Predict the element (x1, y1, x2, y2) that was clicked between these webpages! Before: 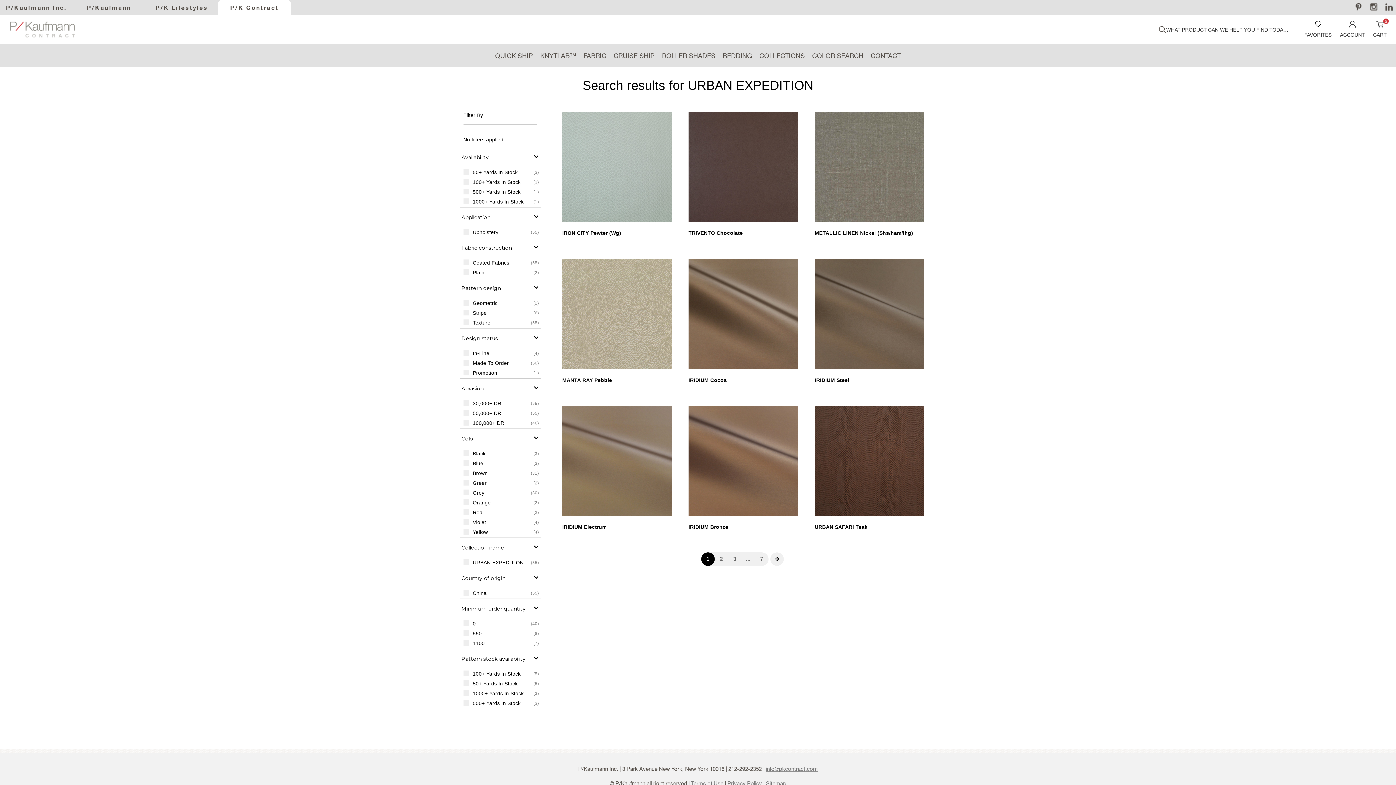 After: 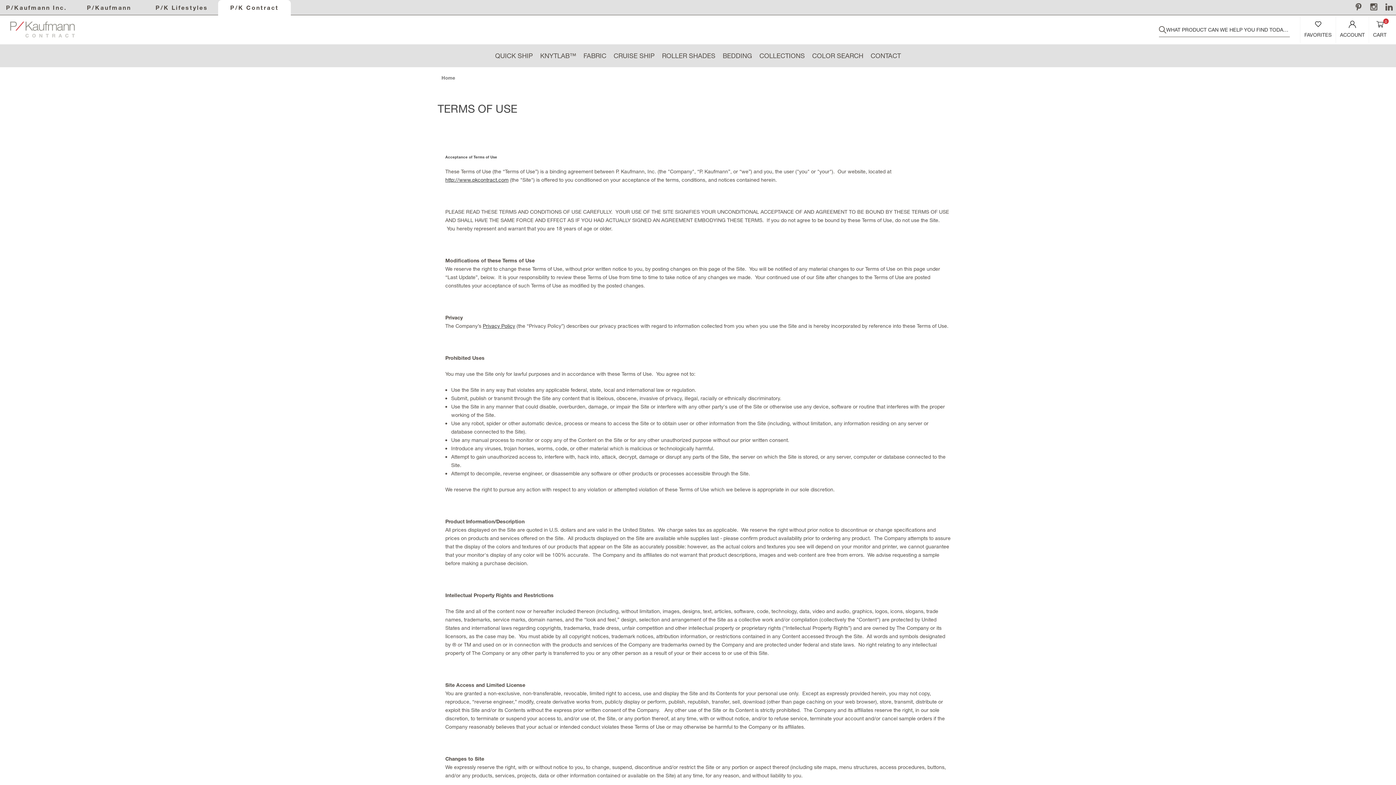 Action: label: Terms of Use bbox: (691, 128, 723, 134)